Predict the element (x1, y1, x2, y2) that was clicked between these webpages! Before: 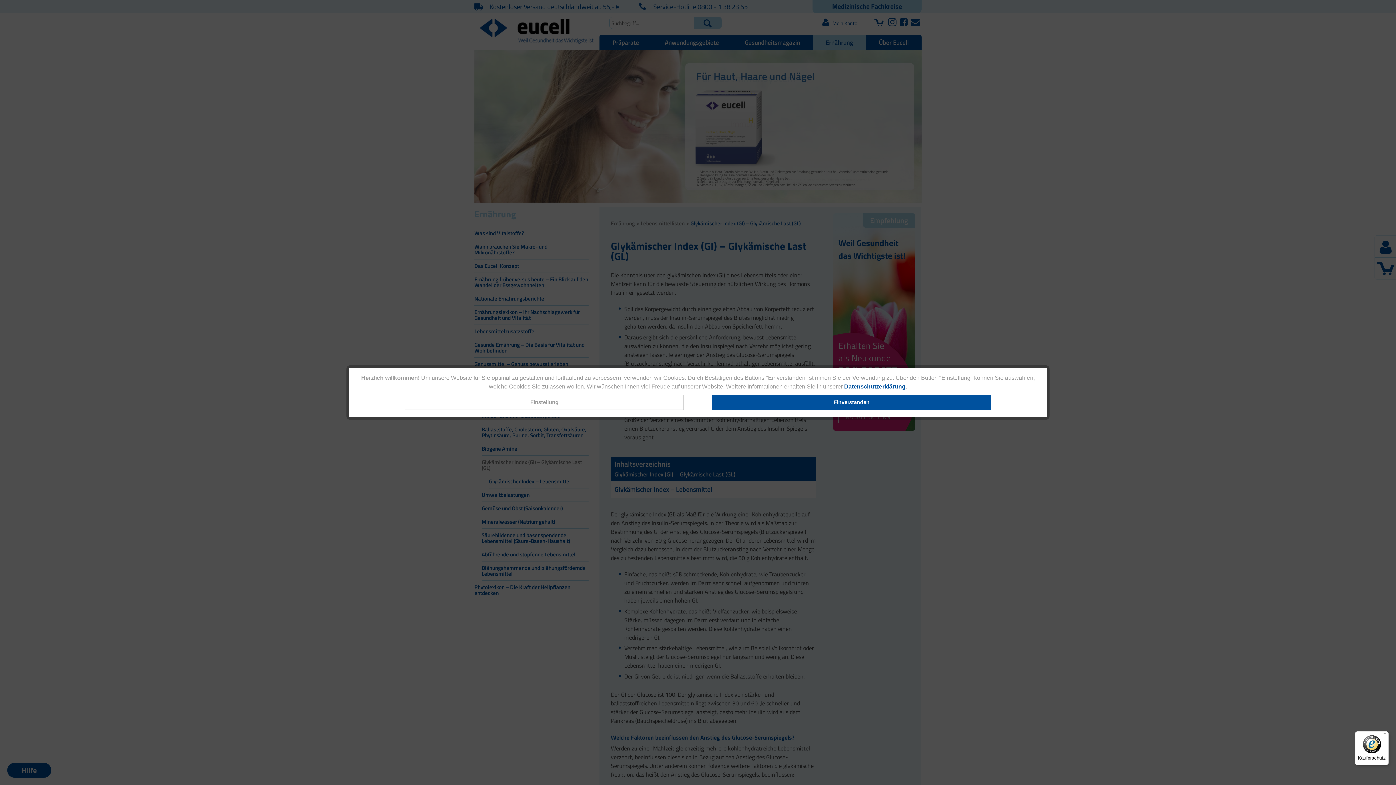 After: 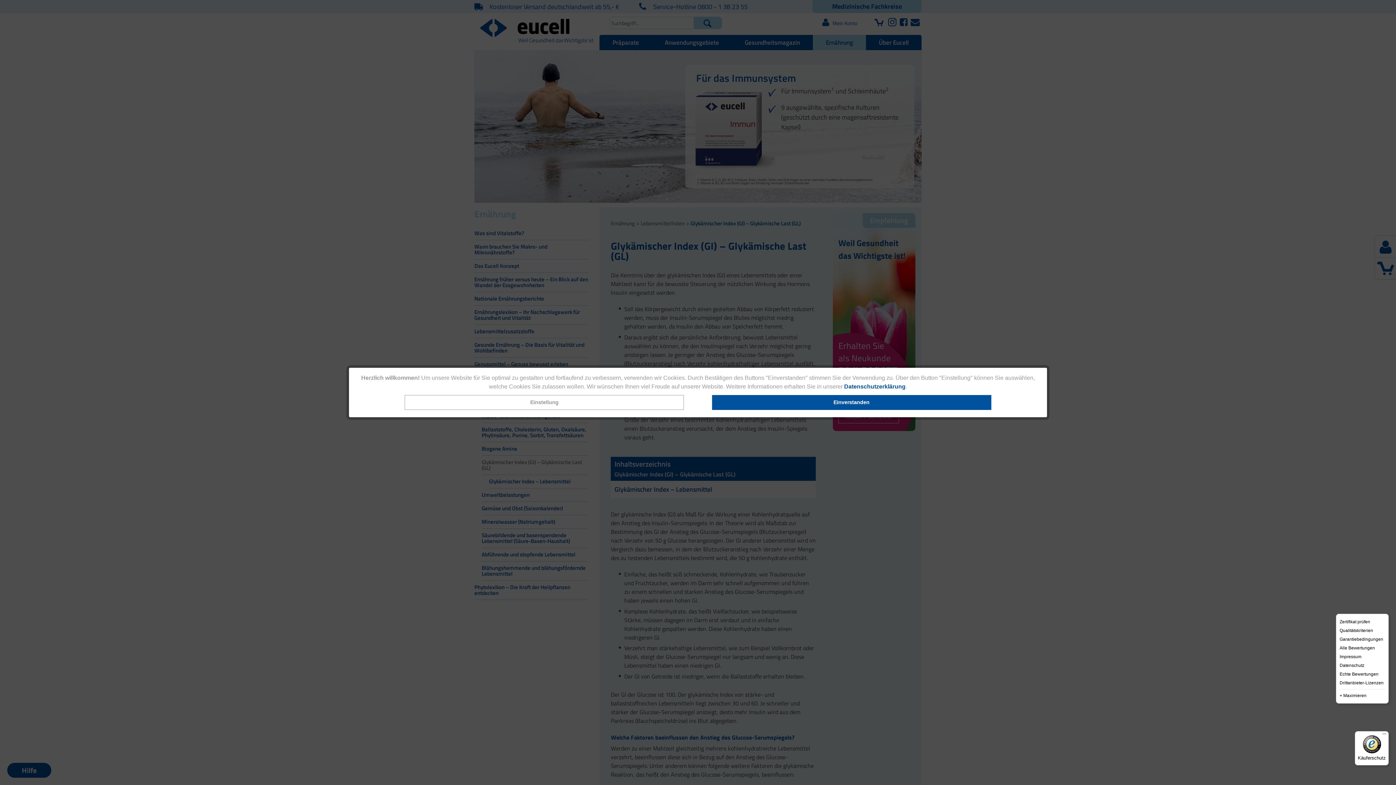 Action: bbox: (1380, 731, 1389, 740) label: Menü